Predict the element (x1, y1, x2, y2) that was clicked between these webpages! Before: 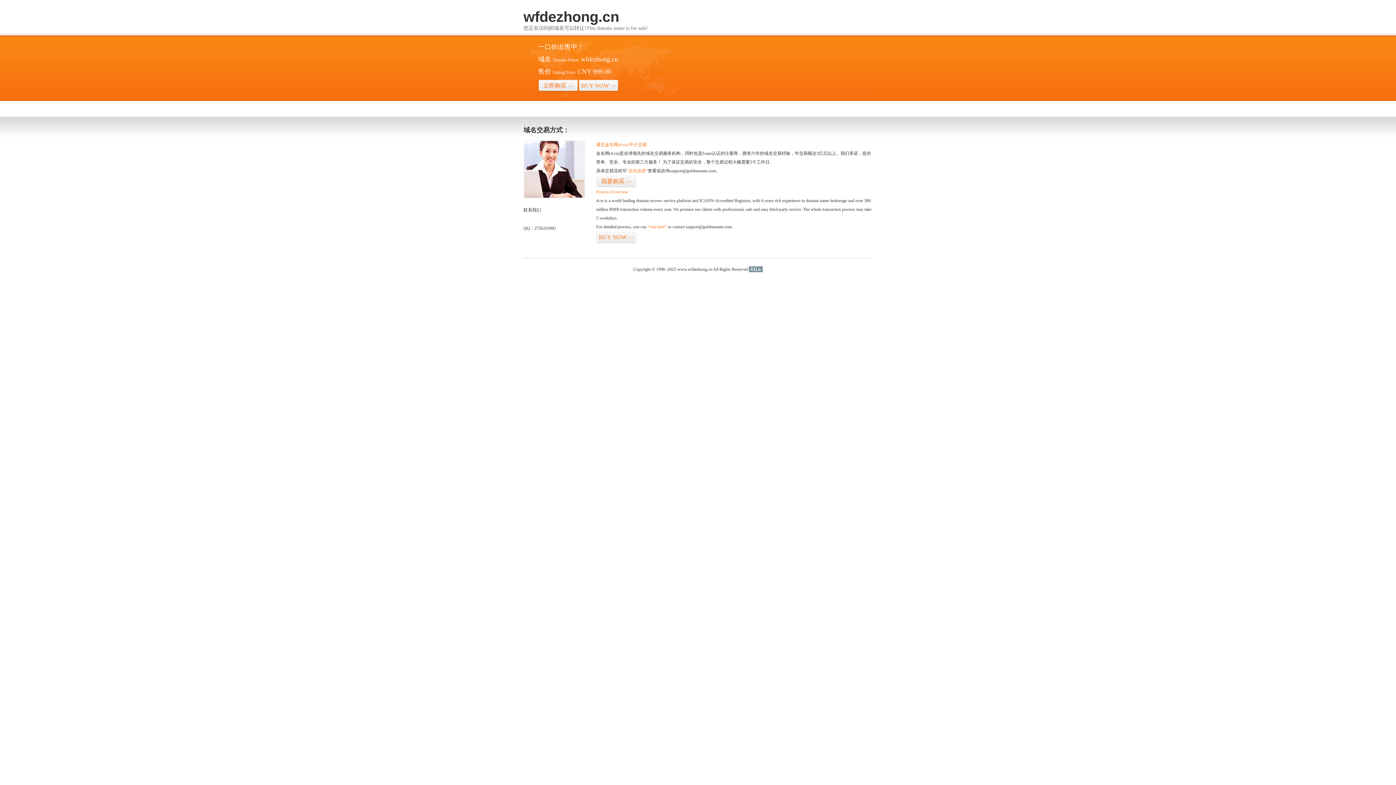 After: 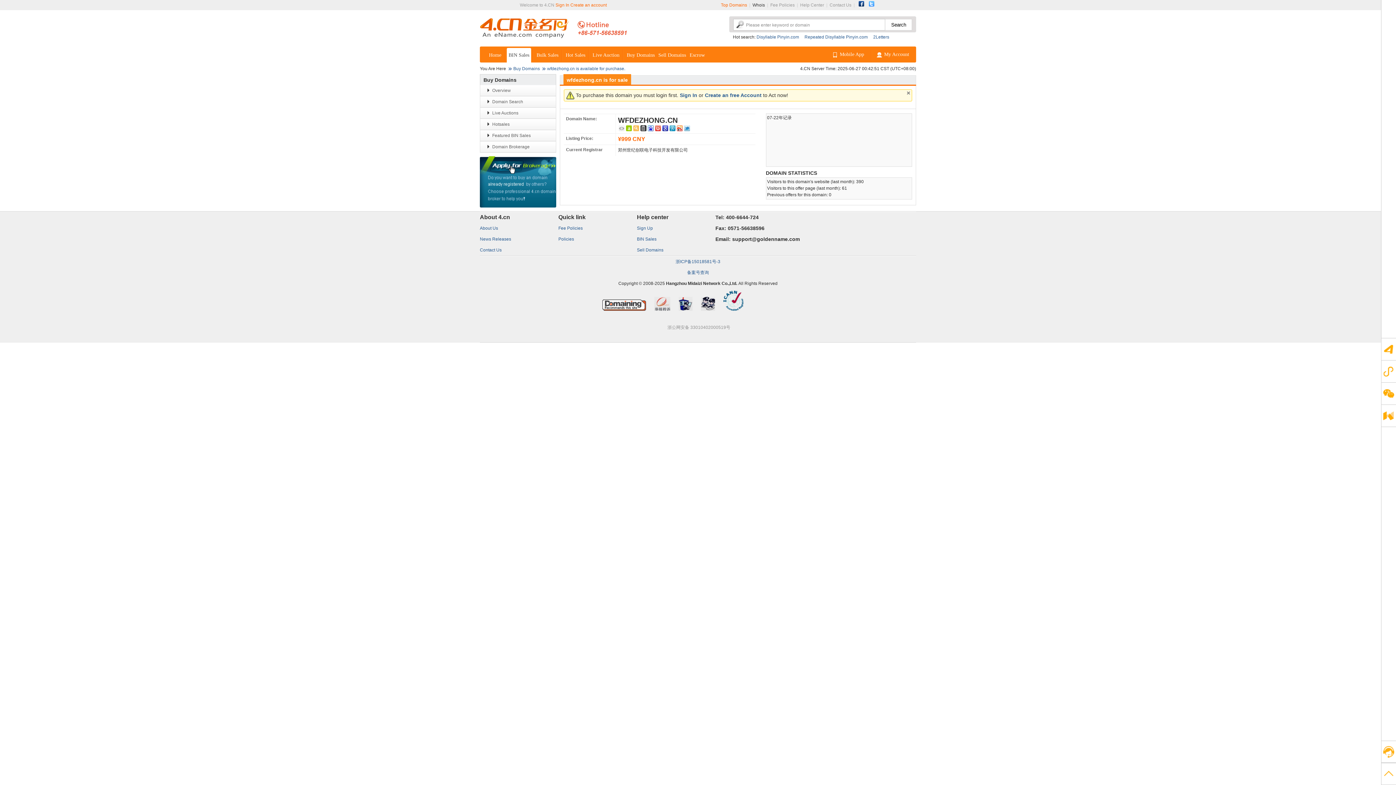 Action: bbox: (596, 231, 636, 243) label: BUY NOW>>